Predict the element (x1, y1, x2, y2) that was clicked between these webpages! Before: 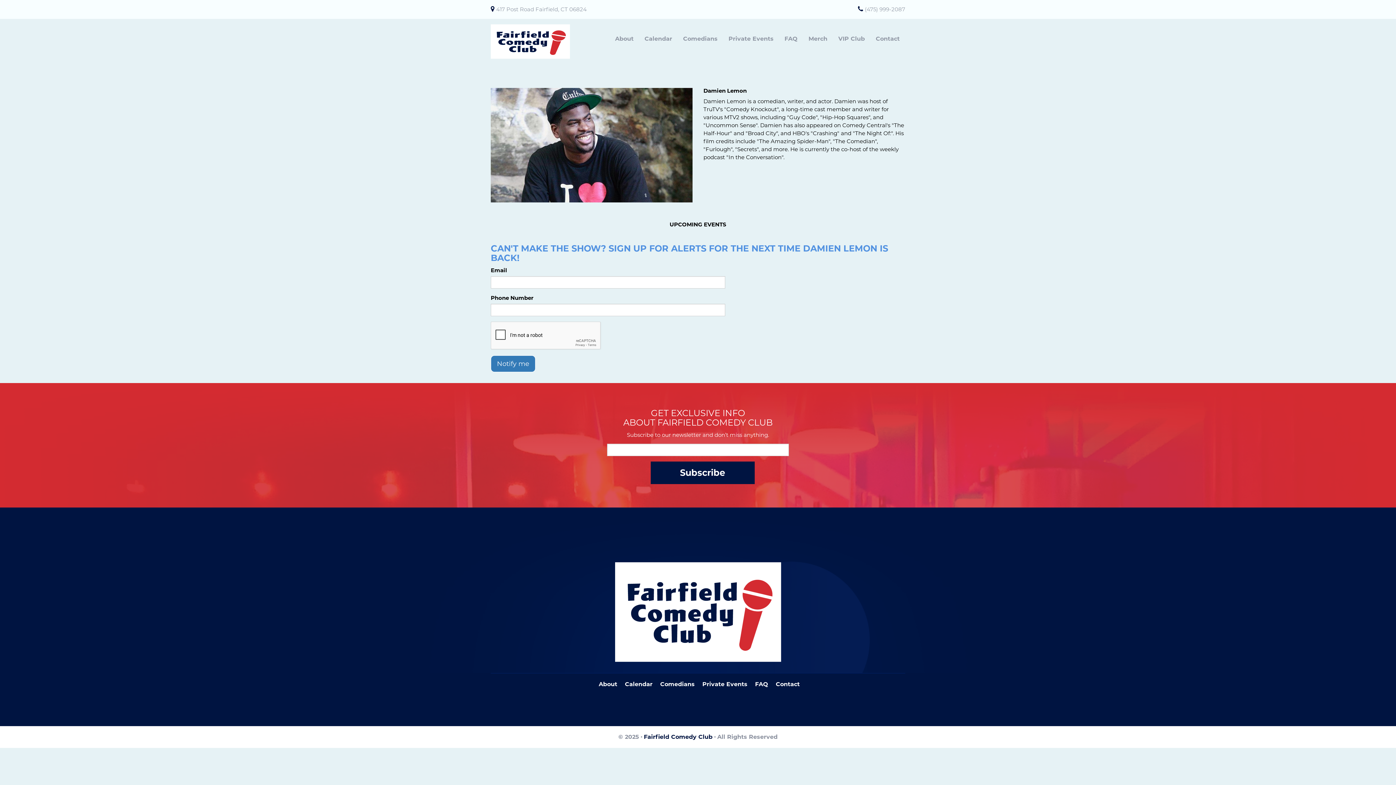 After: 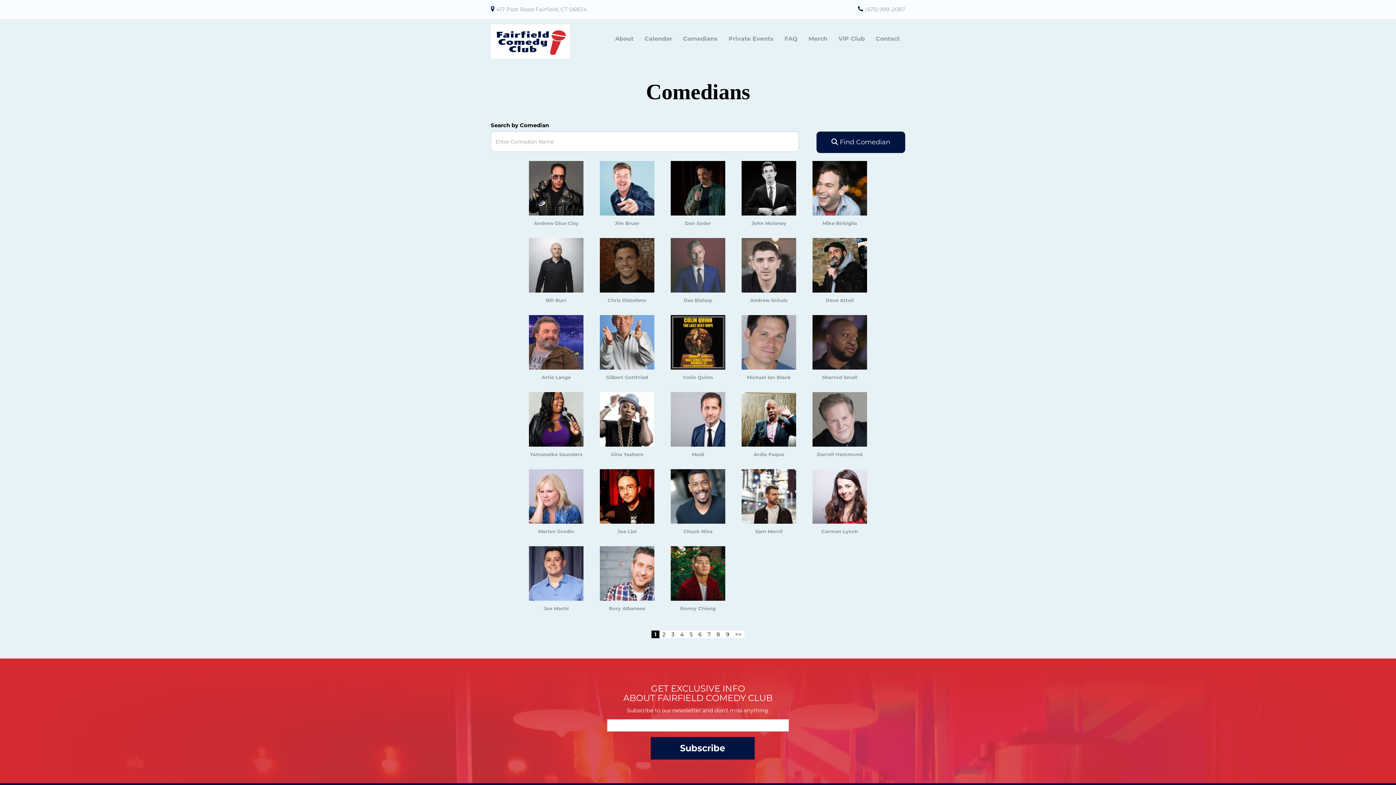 Action: bbox: (677, 31, 723, 45) label: Comedians